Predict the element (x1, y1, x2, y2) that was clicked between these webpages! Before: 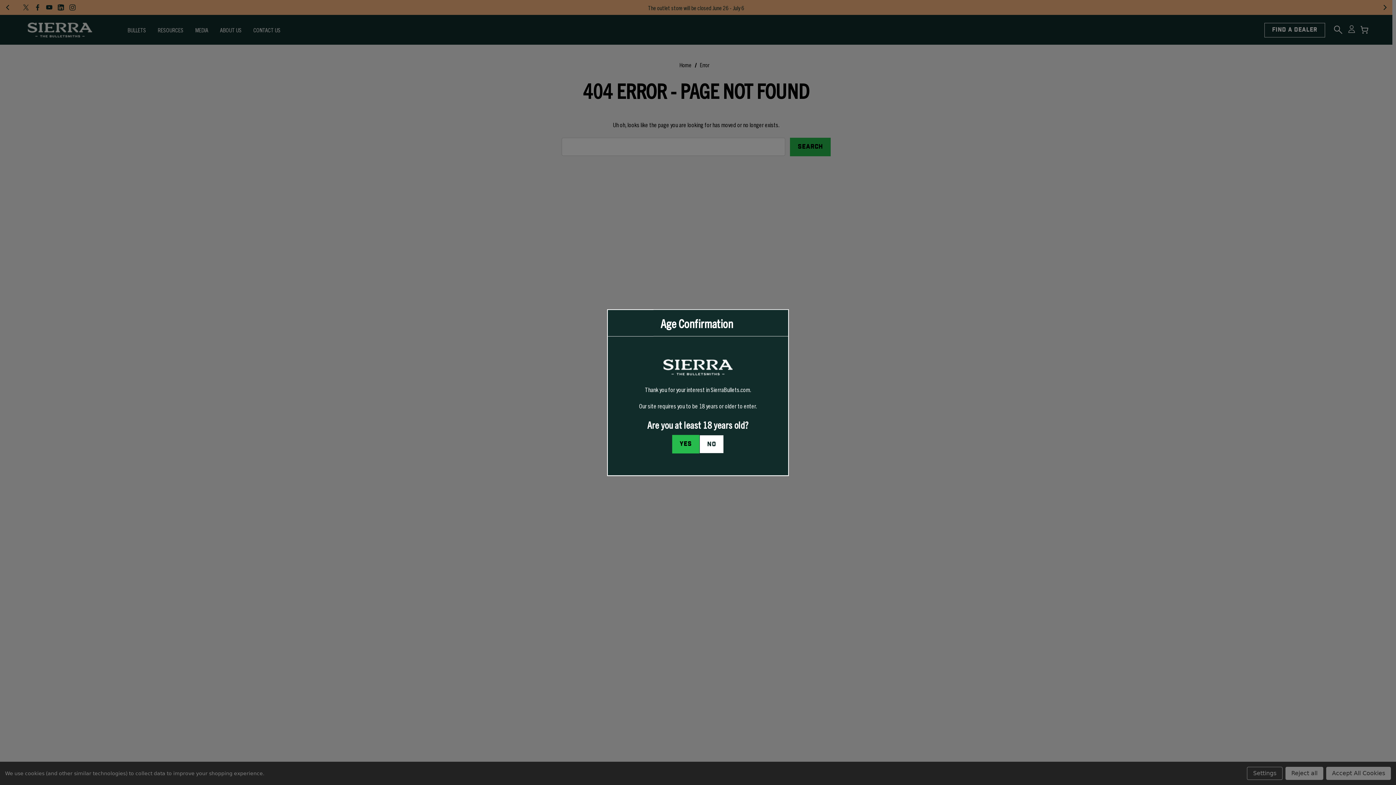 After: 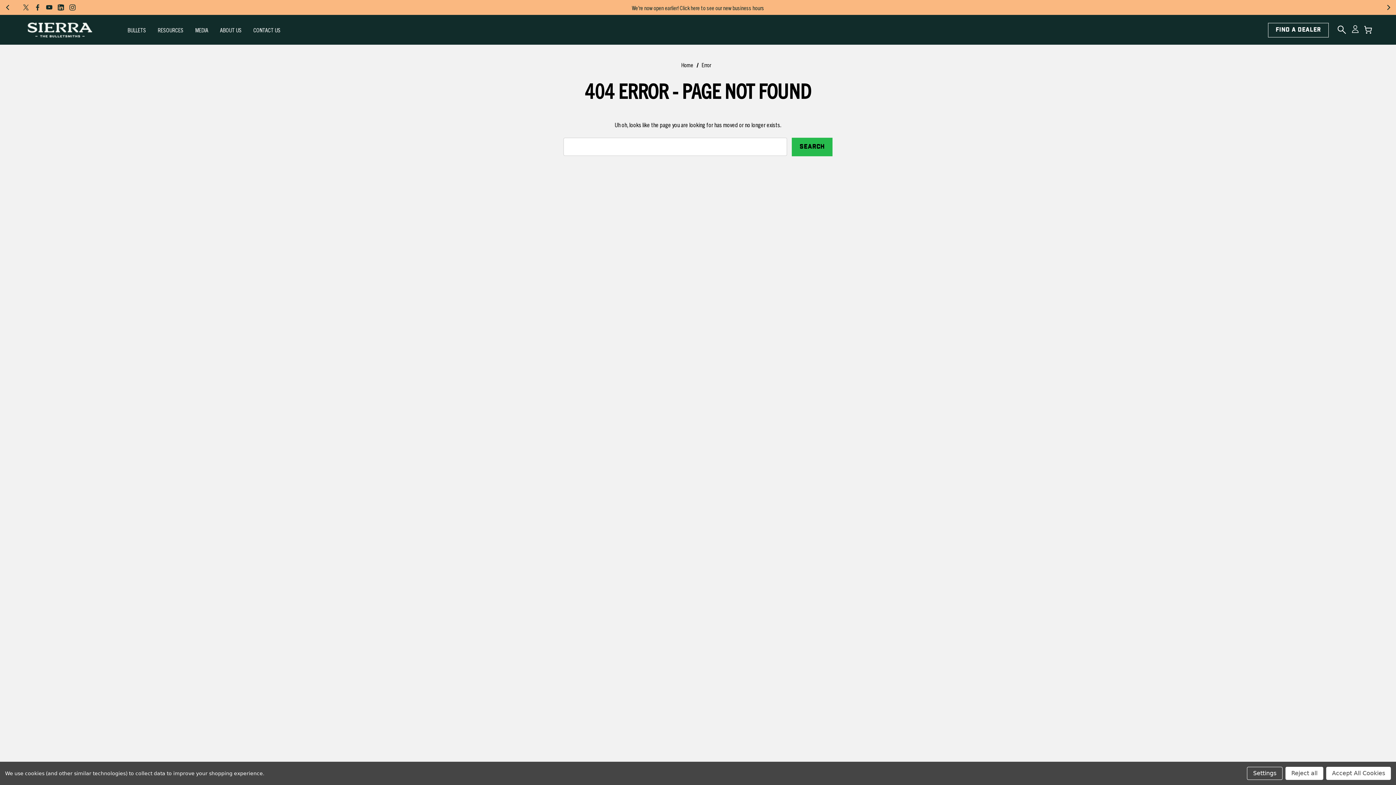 Action: bbox: (672, 435, 699, 453) label: I confirm I am at least 18 years old